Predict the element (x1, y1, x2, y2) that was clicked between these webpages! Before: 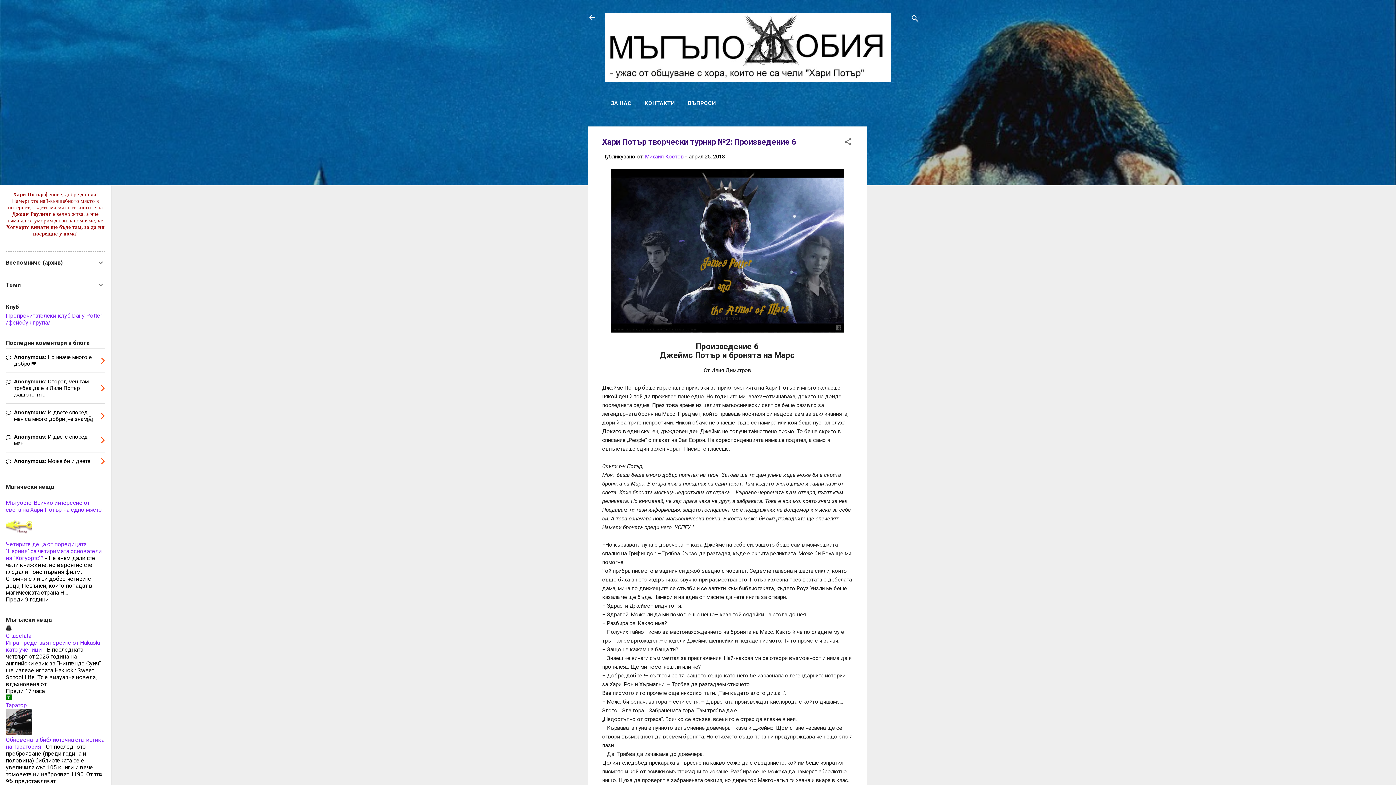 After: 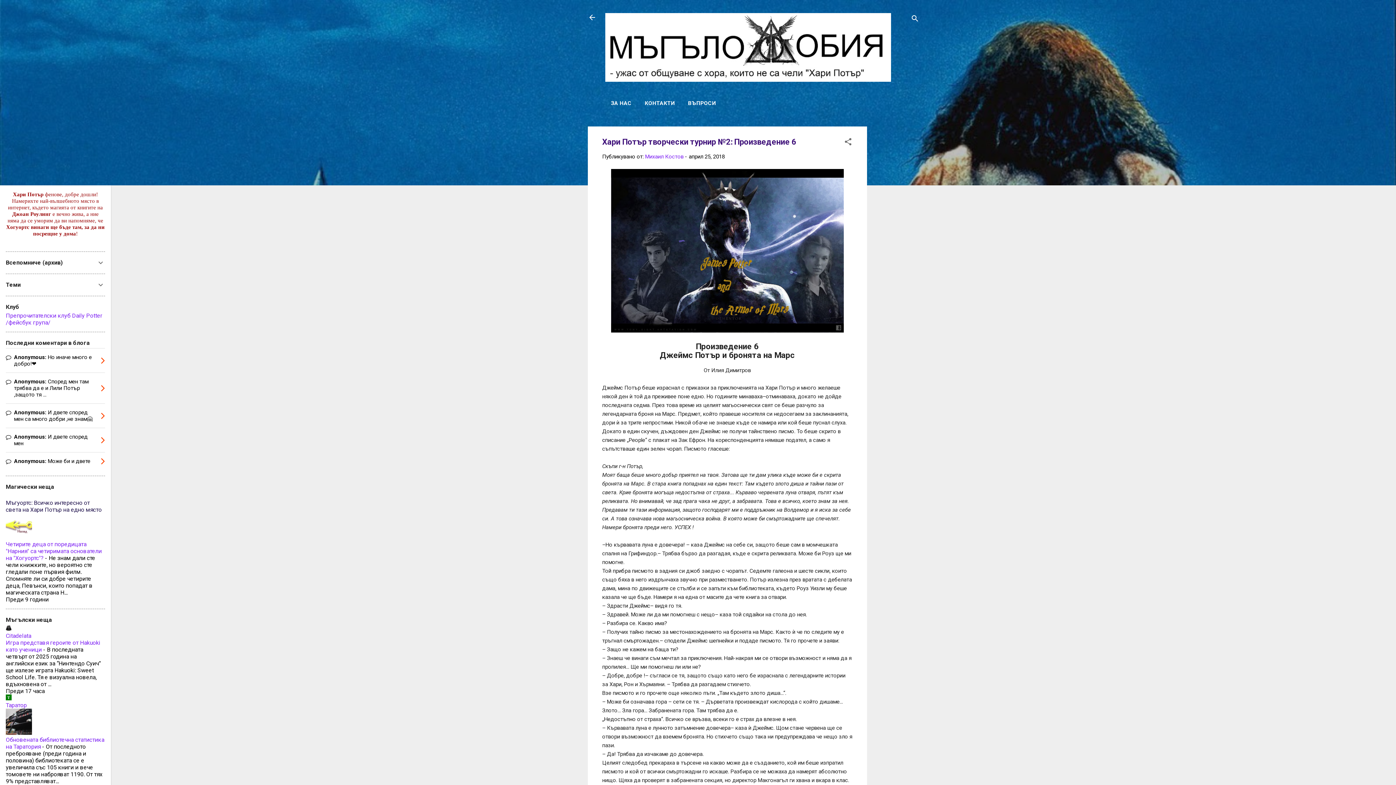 Action: bbox: (5, 499, 101, 513) label: Мъгуортс: Всичко интересно от света на Хари Потър на едно място